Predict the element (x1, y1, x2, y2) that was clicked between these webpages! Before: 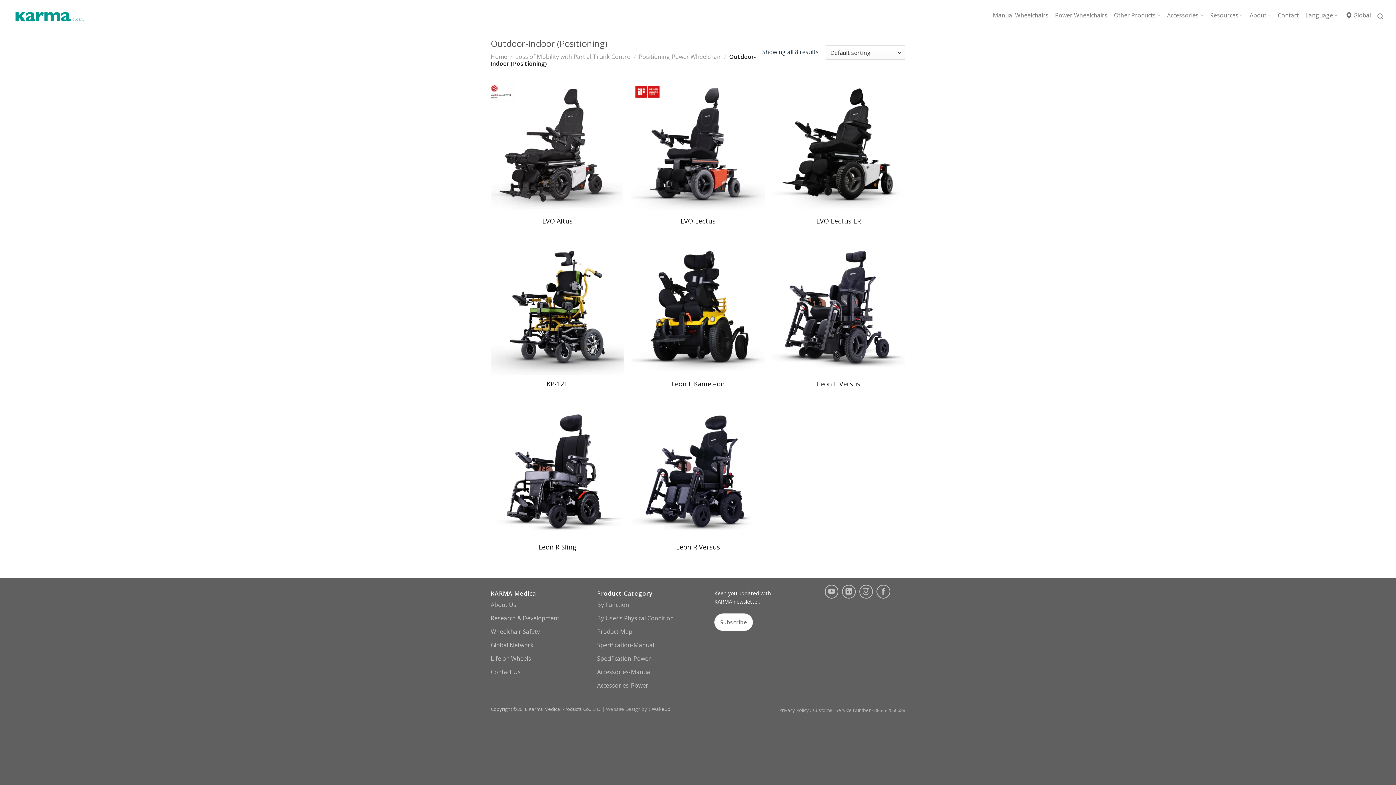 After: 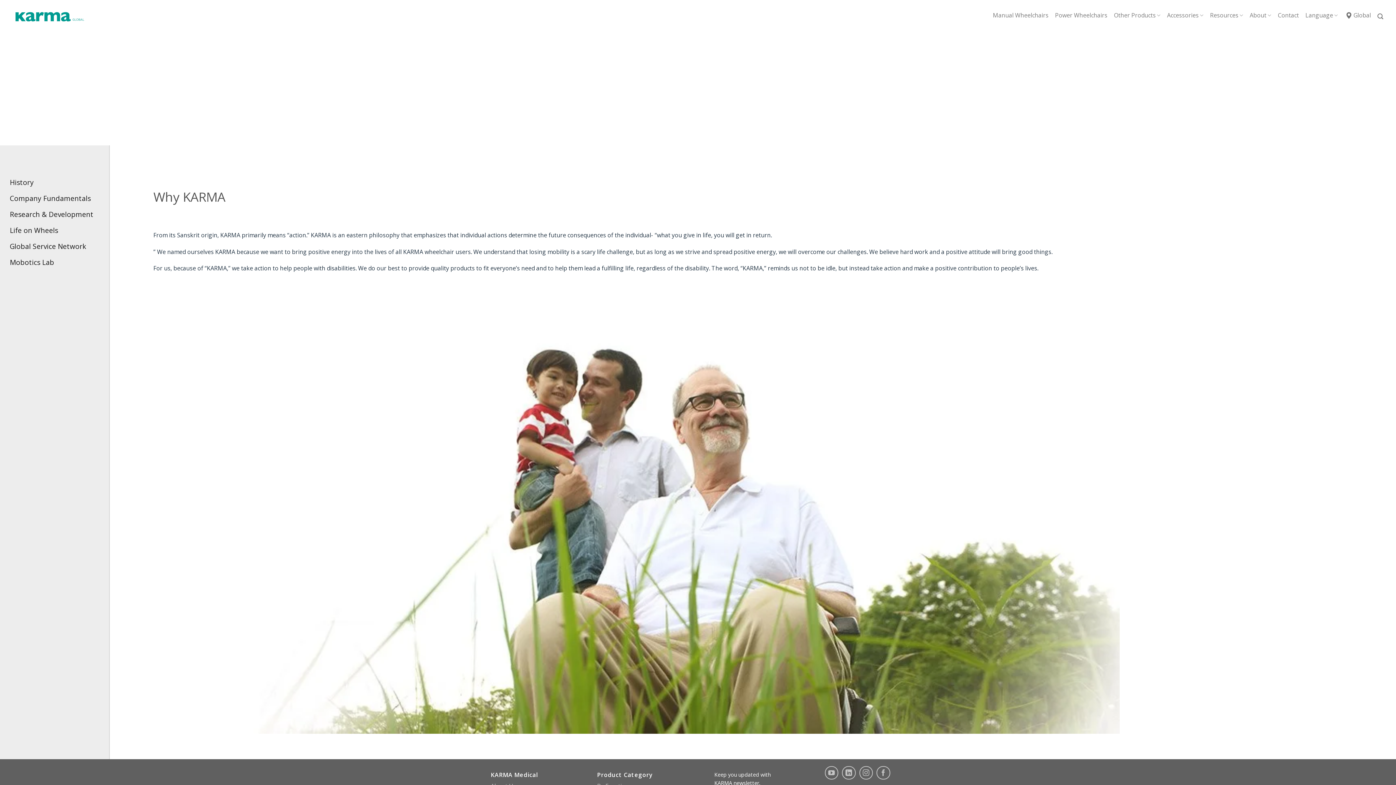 Action: label: About Us bbox: (490, 598, 516, 612)